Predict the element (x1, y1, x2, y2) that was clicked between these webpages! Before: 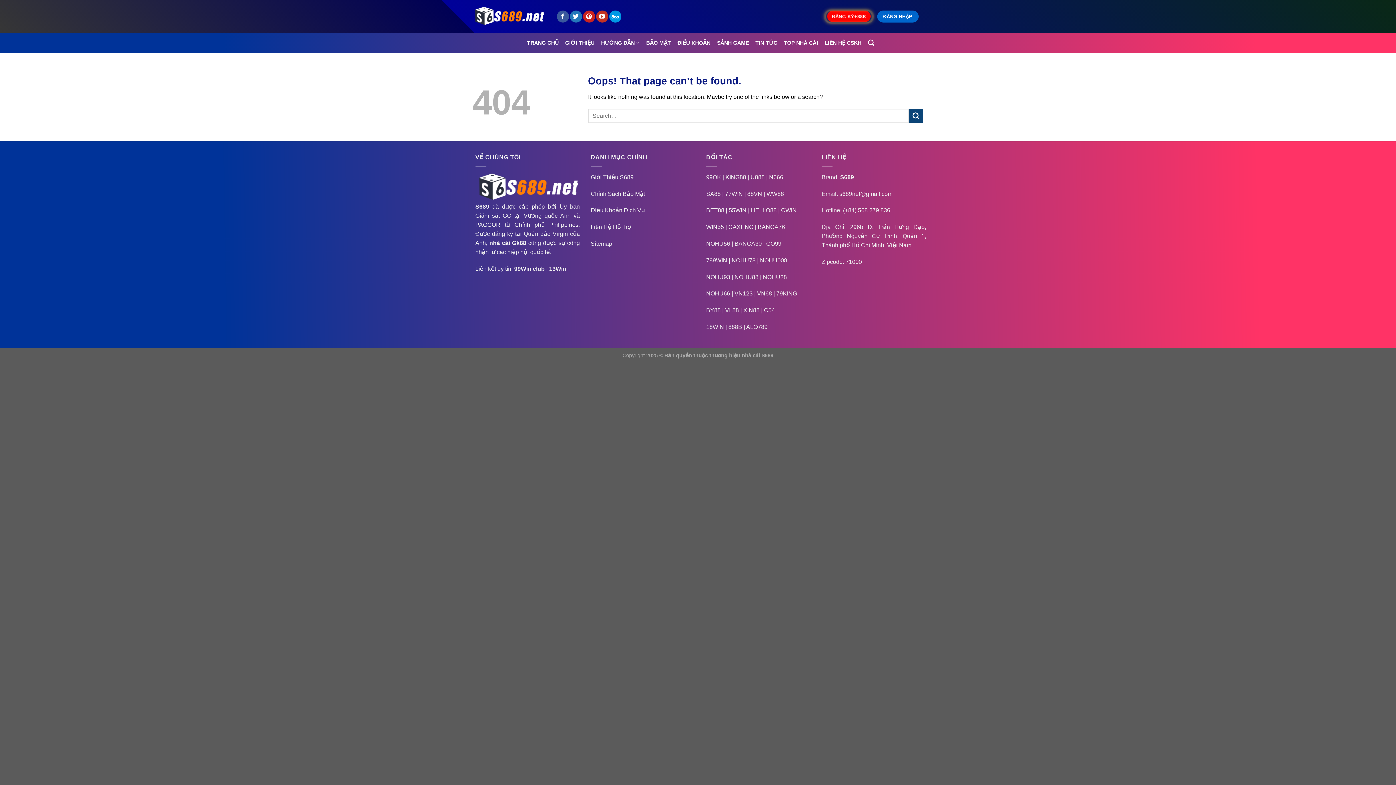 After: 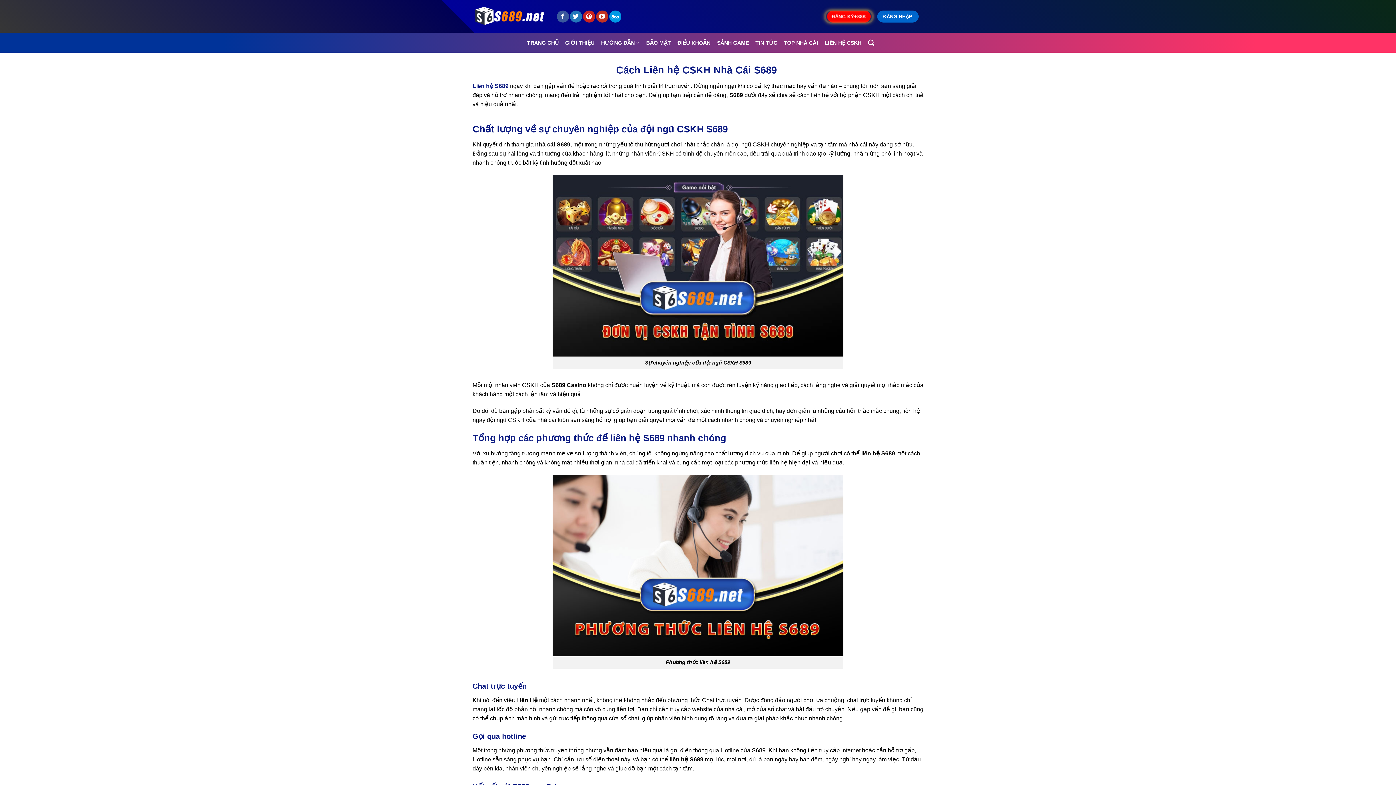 Action: bbox: (590, 224, 631, 230) label: Liên Hệ Hỗ Trợ